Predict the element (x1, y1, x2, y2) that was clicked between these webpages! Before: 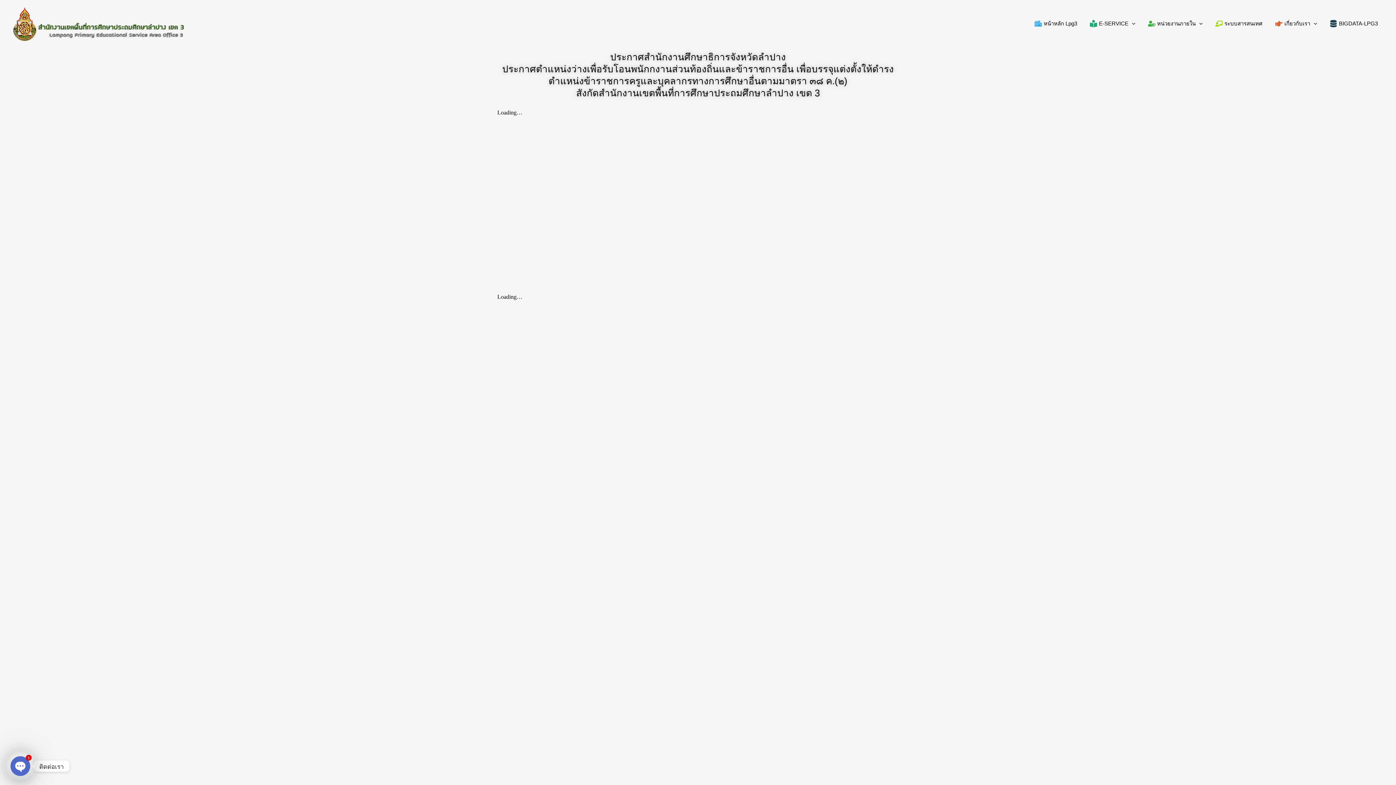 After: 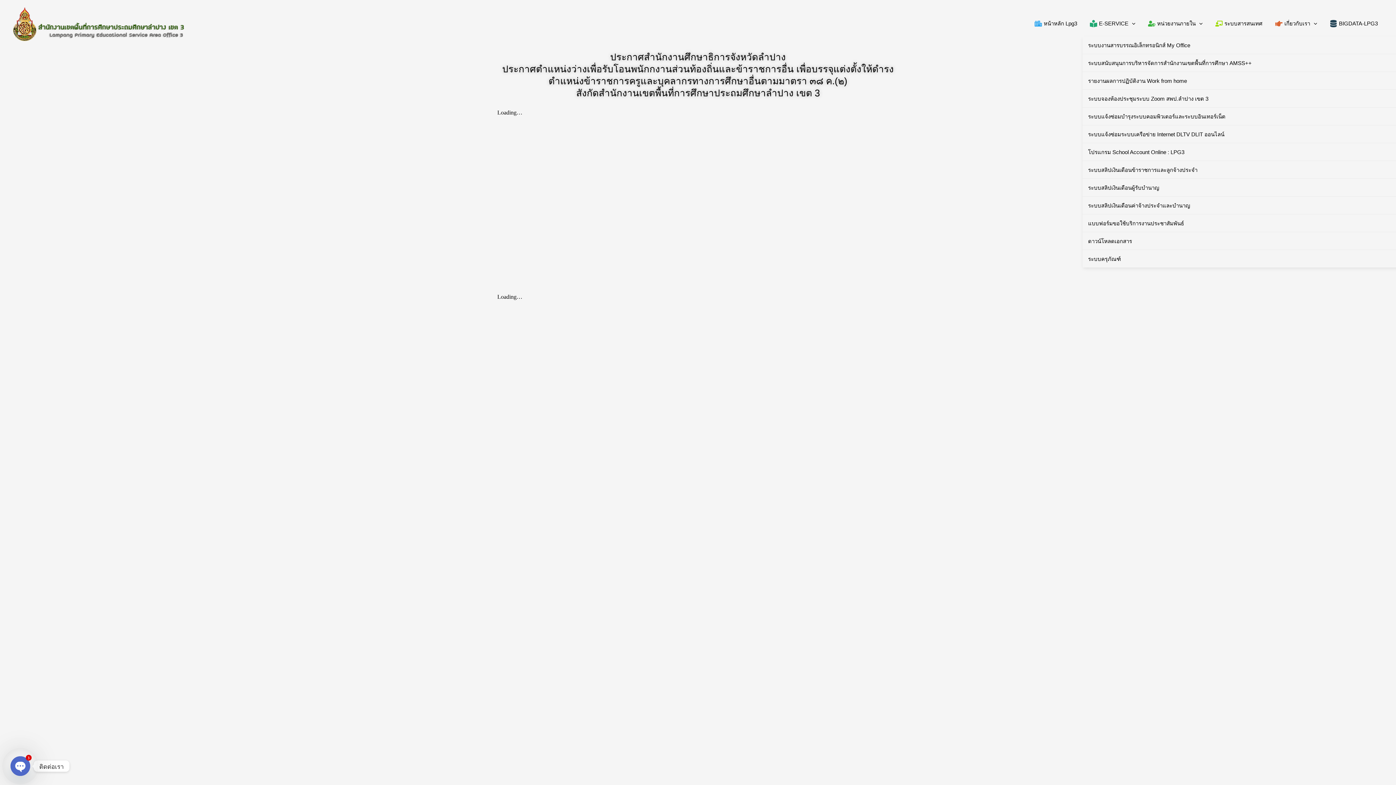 Action: label: E-SERVICE bbox: (1082, 10, 1141, 36)